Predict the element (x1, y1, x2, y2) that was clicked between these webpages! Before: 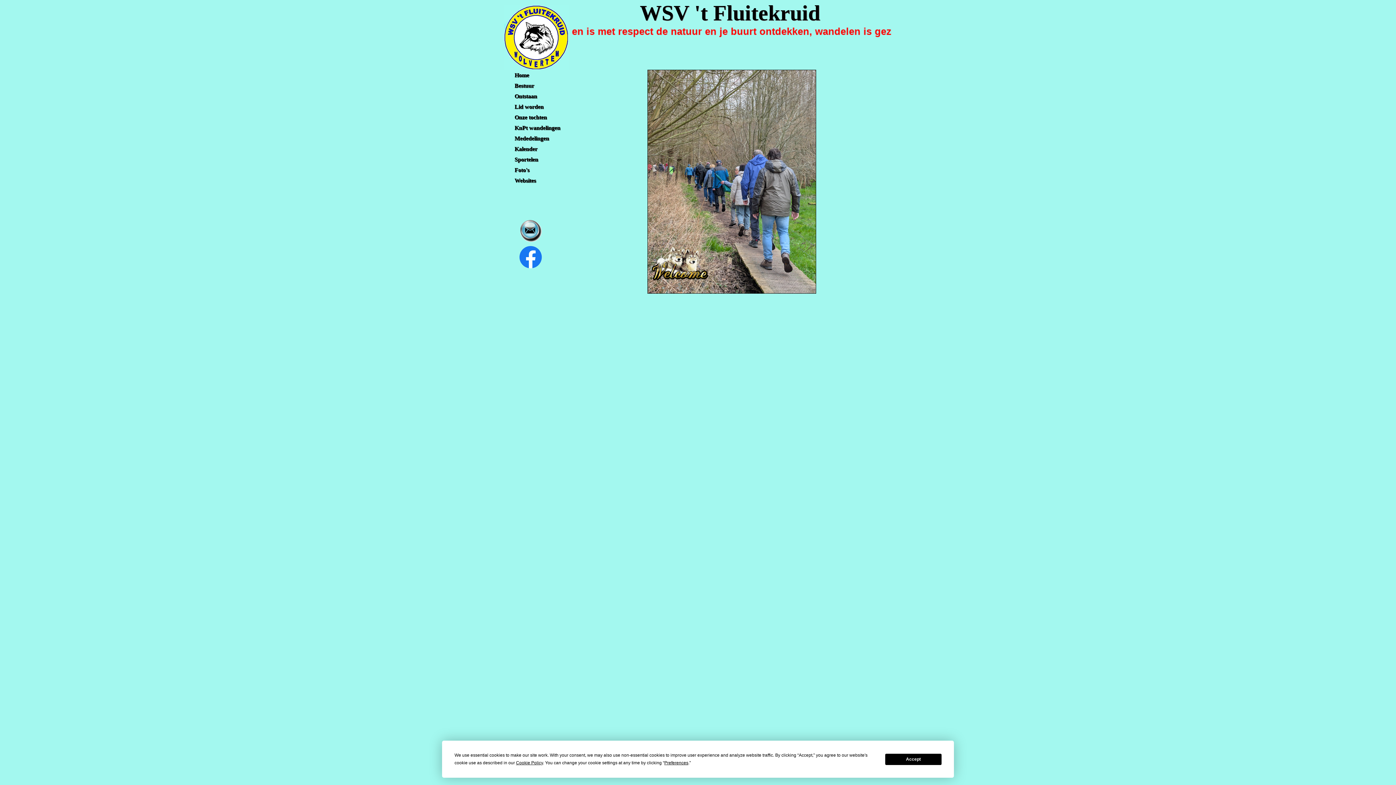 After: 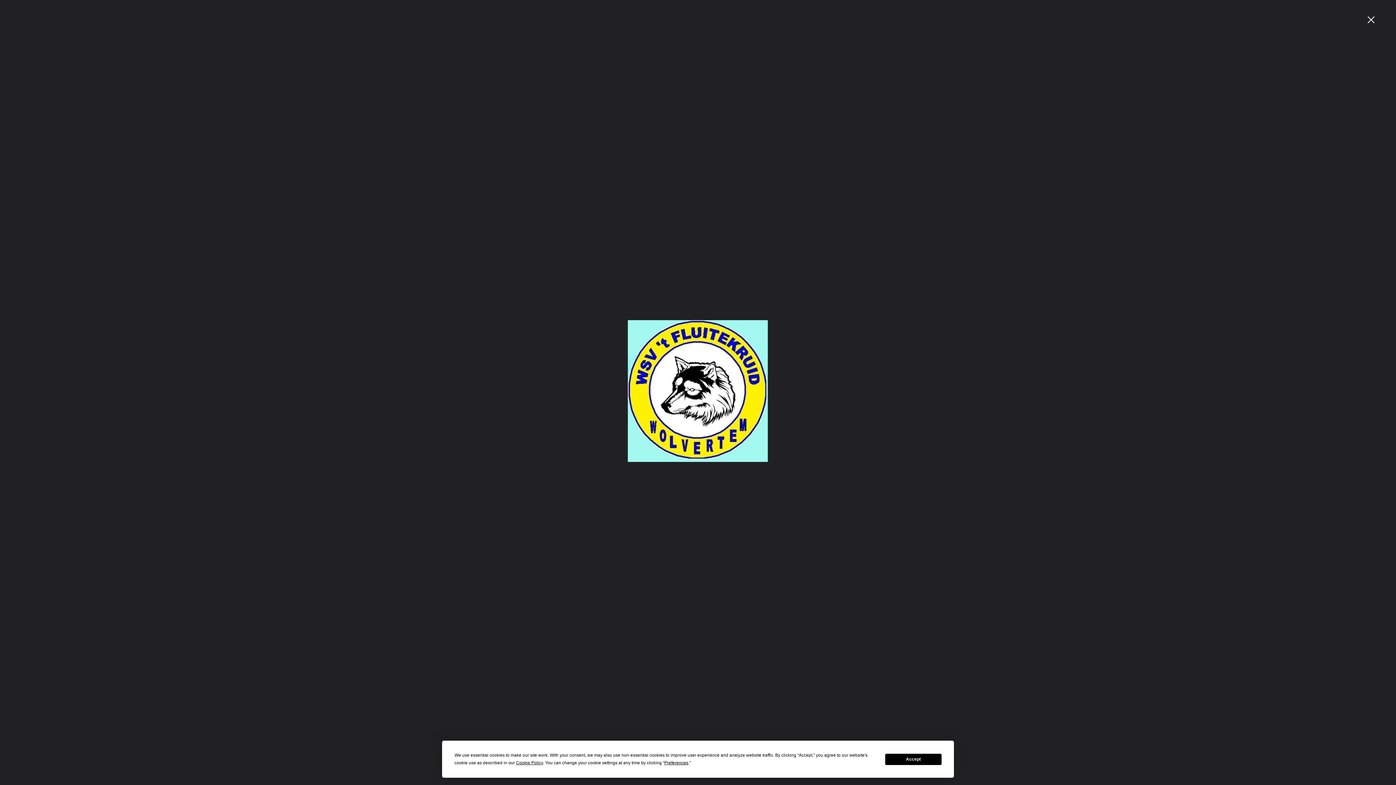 Action: bbox: (504, 5, 568, 69)